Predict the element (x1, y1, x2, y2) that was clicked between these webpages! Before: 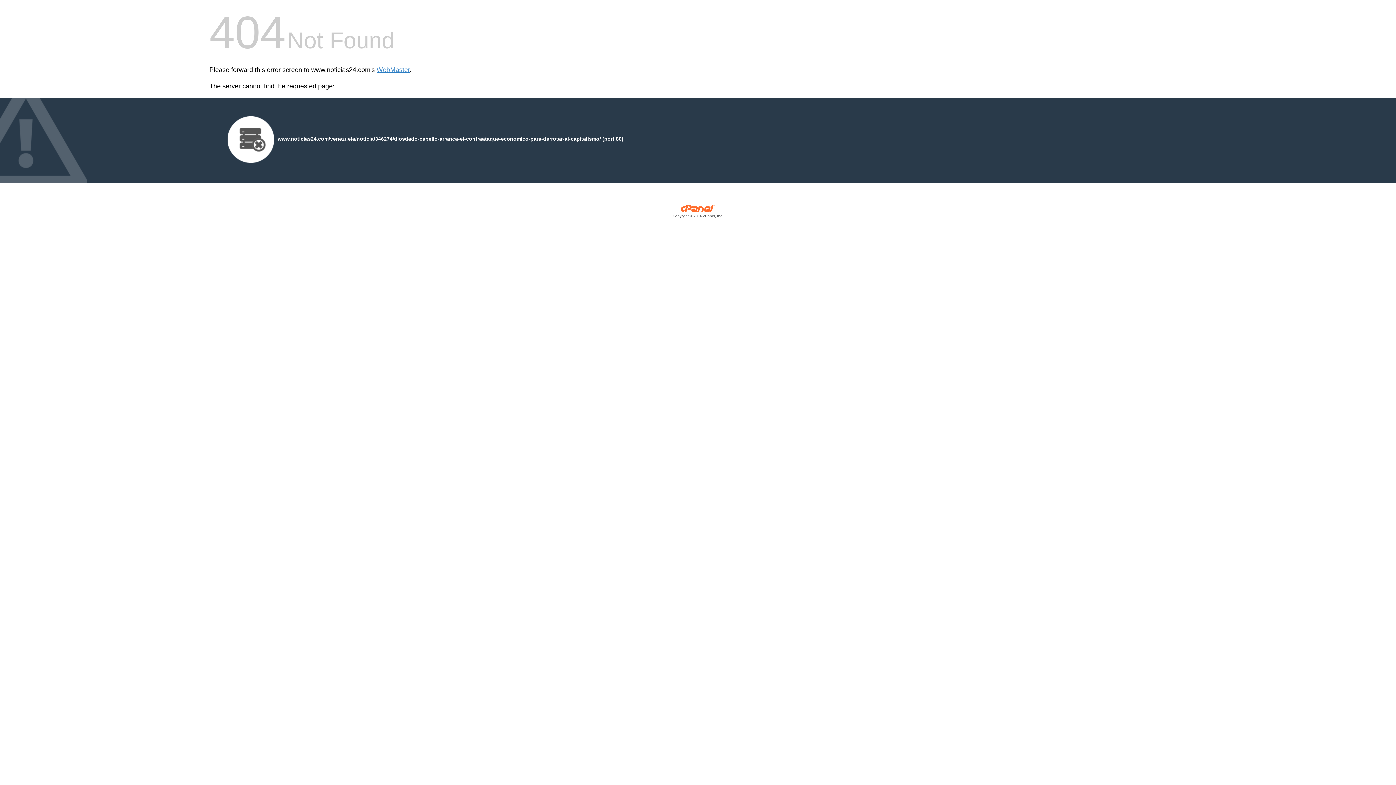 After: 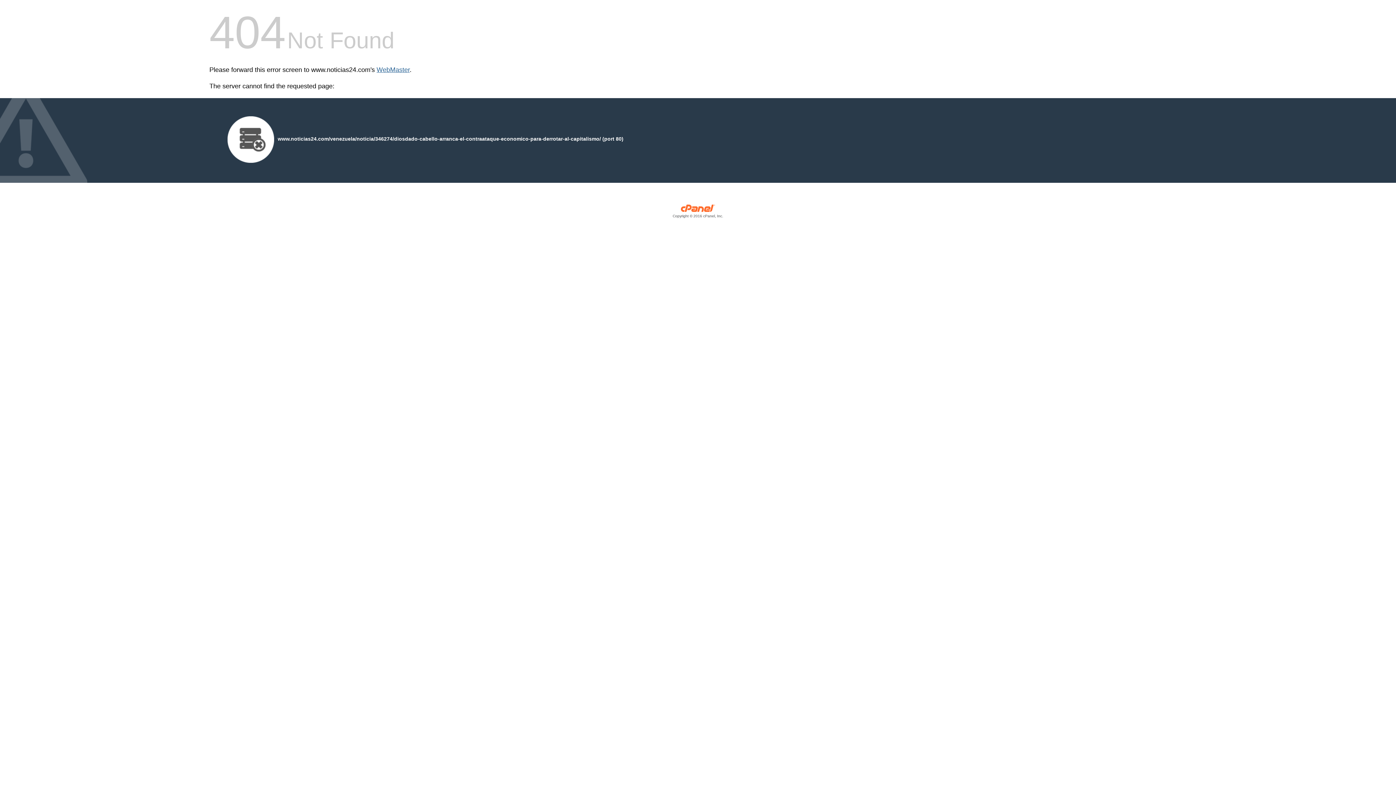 Action: label: WebMaster bbox: (376, 66, 409, 73)